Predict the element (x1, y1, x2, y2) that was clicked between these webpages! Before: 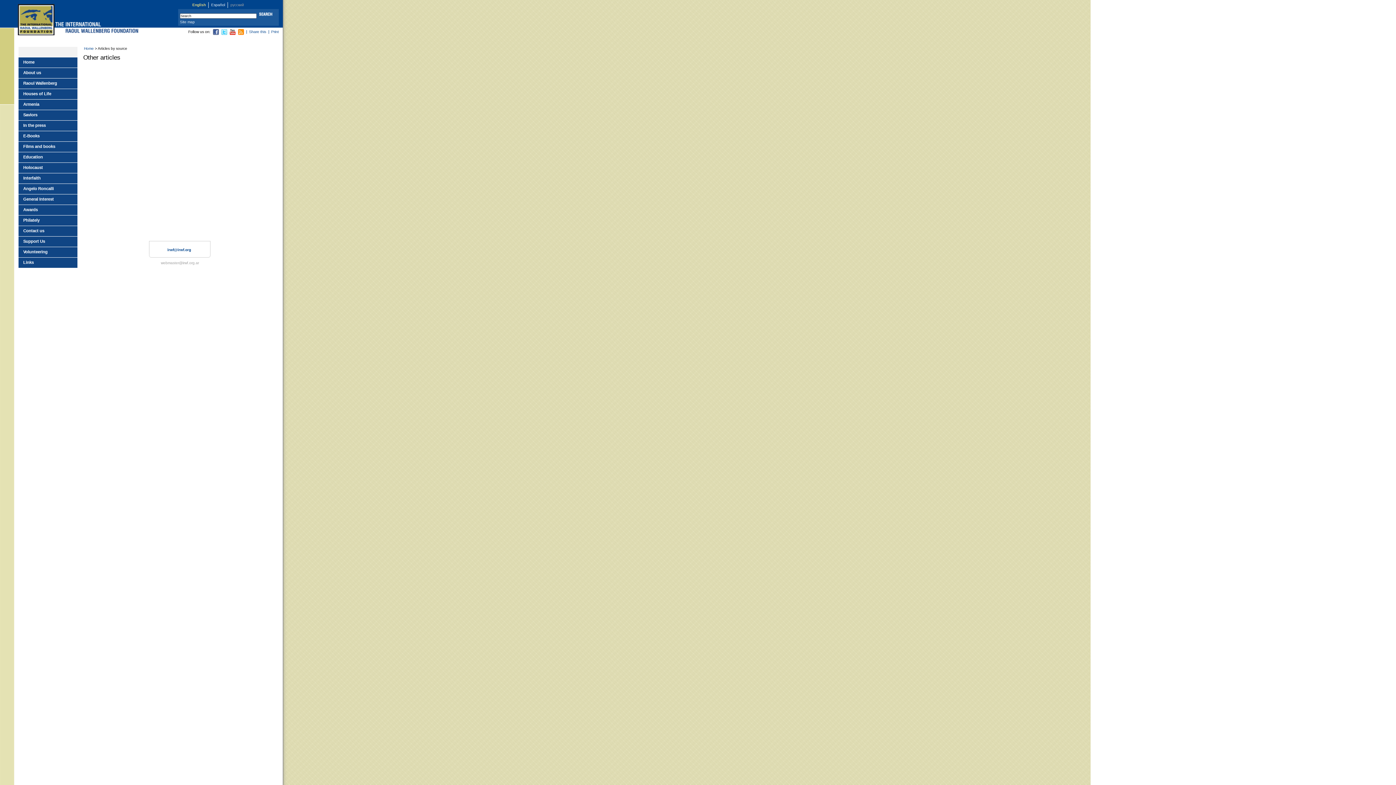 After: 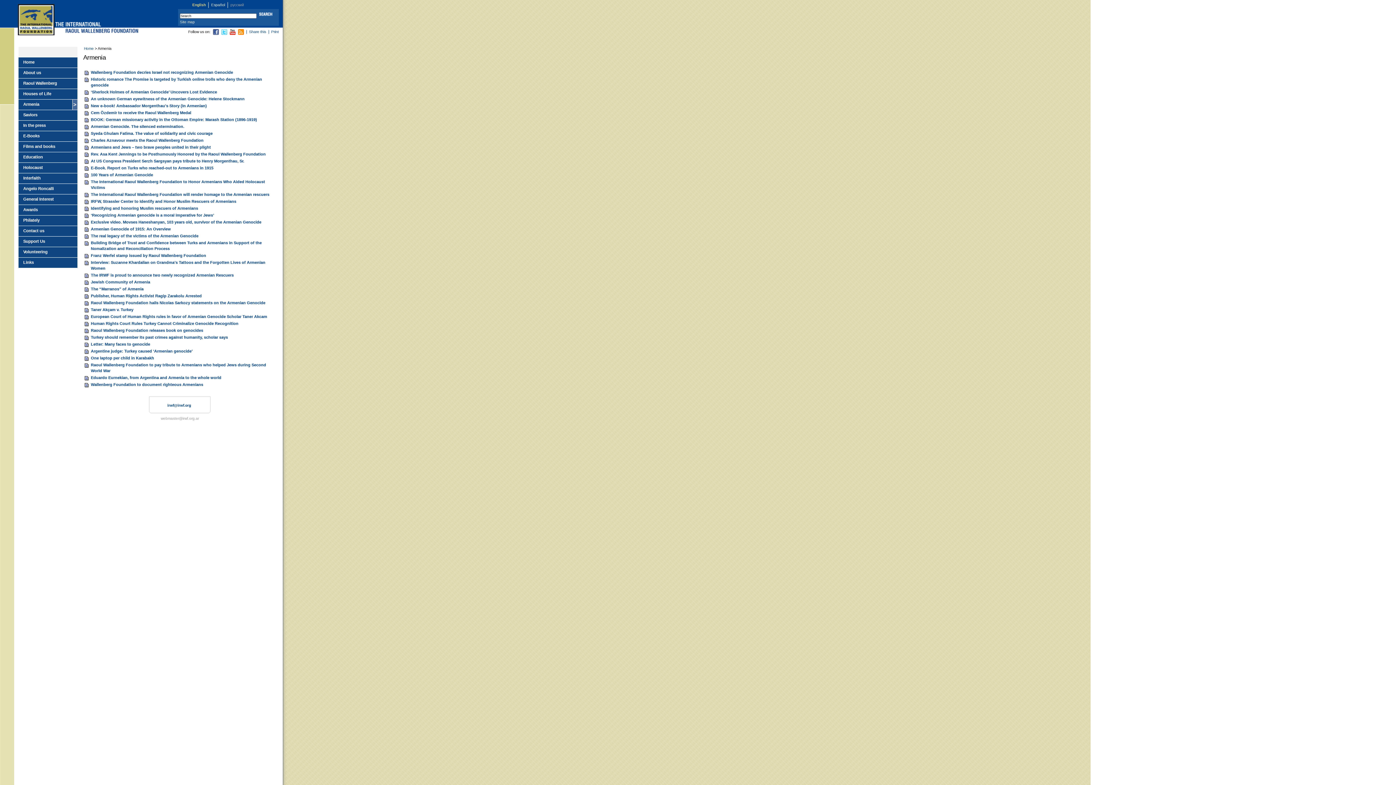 Action: label: Armenia bbox: (18, 99, 77, 109)